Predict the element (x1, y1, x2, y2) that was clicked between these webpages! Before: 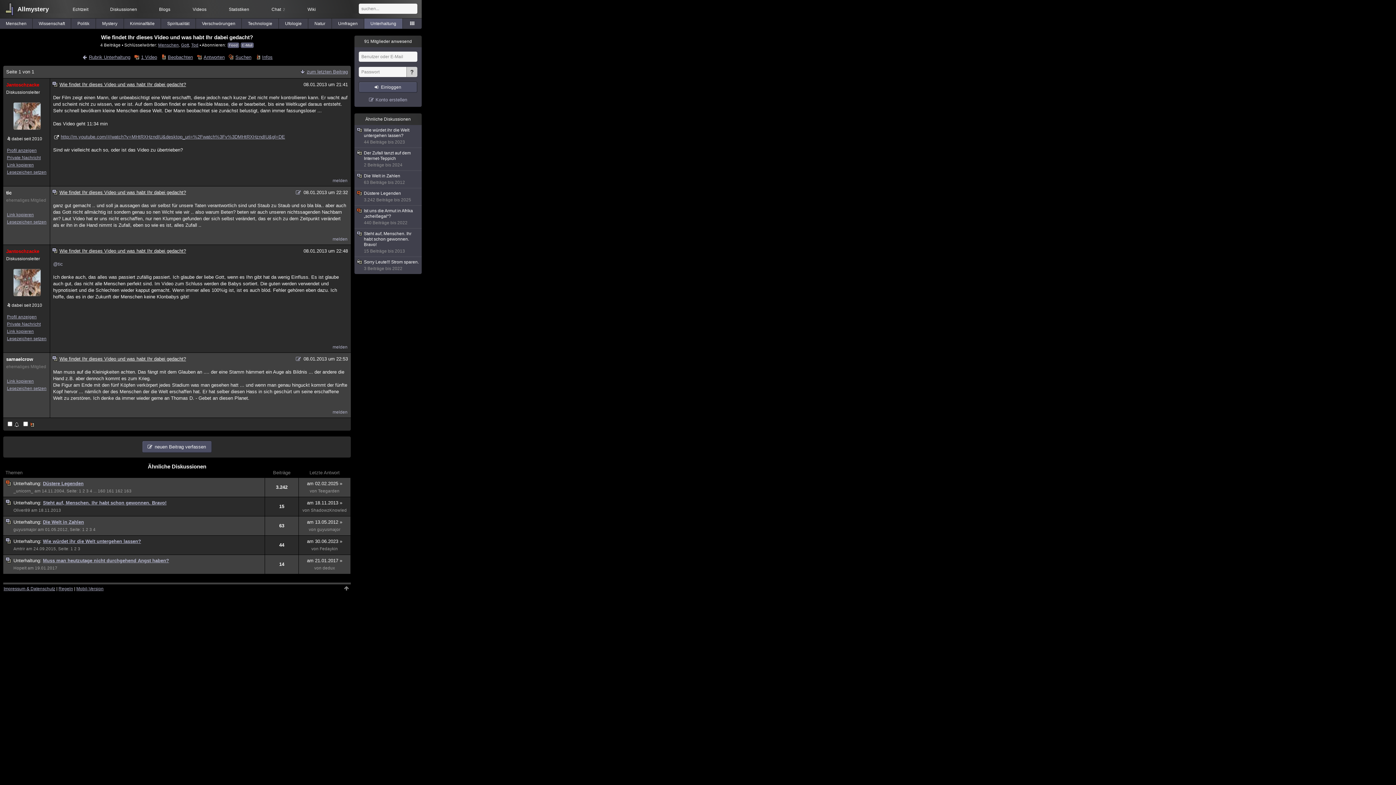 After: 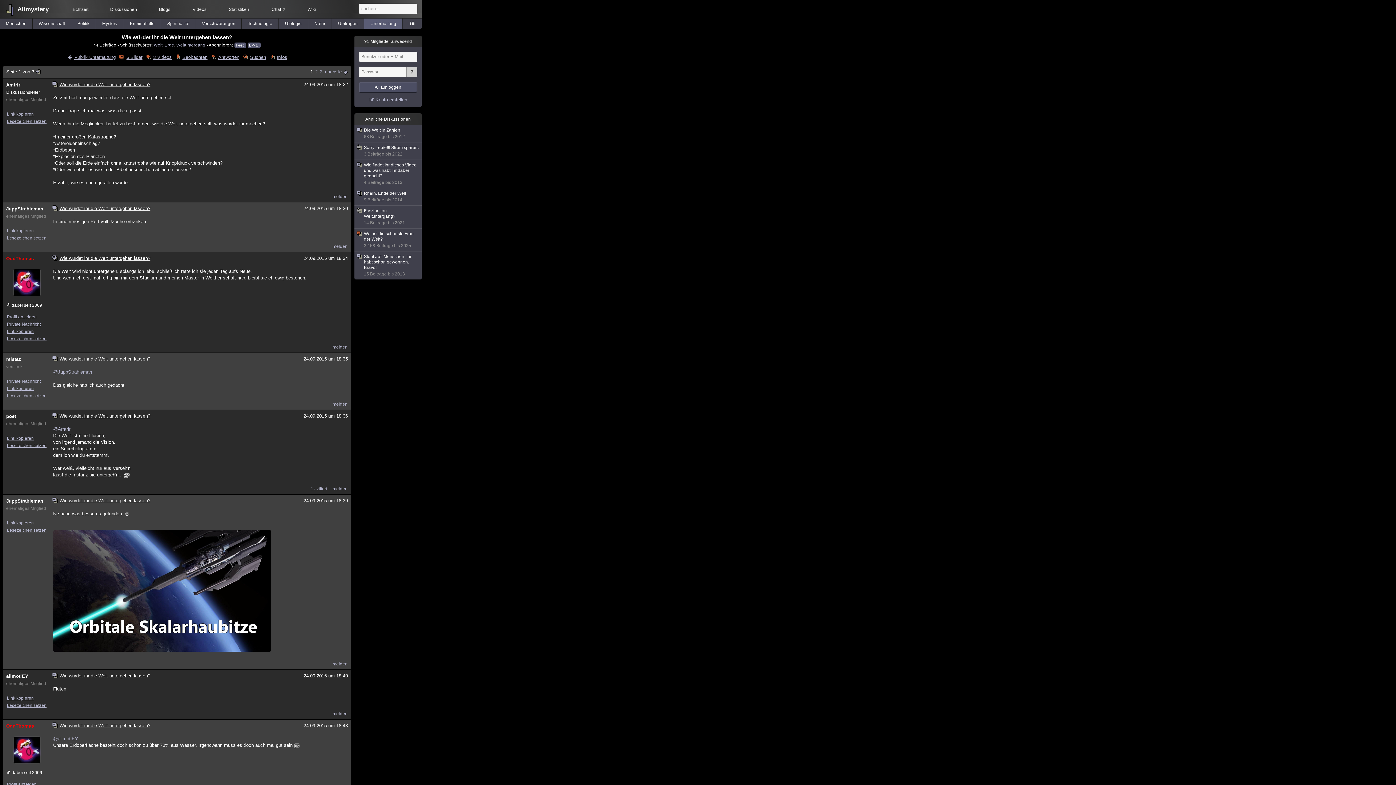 Action: bbox: (42, 538, 141, 544) label: Wie würdet ihr die Welt untergehen lassen?